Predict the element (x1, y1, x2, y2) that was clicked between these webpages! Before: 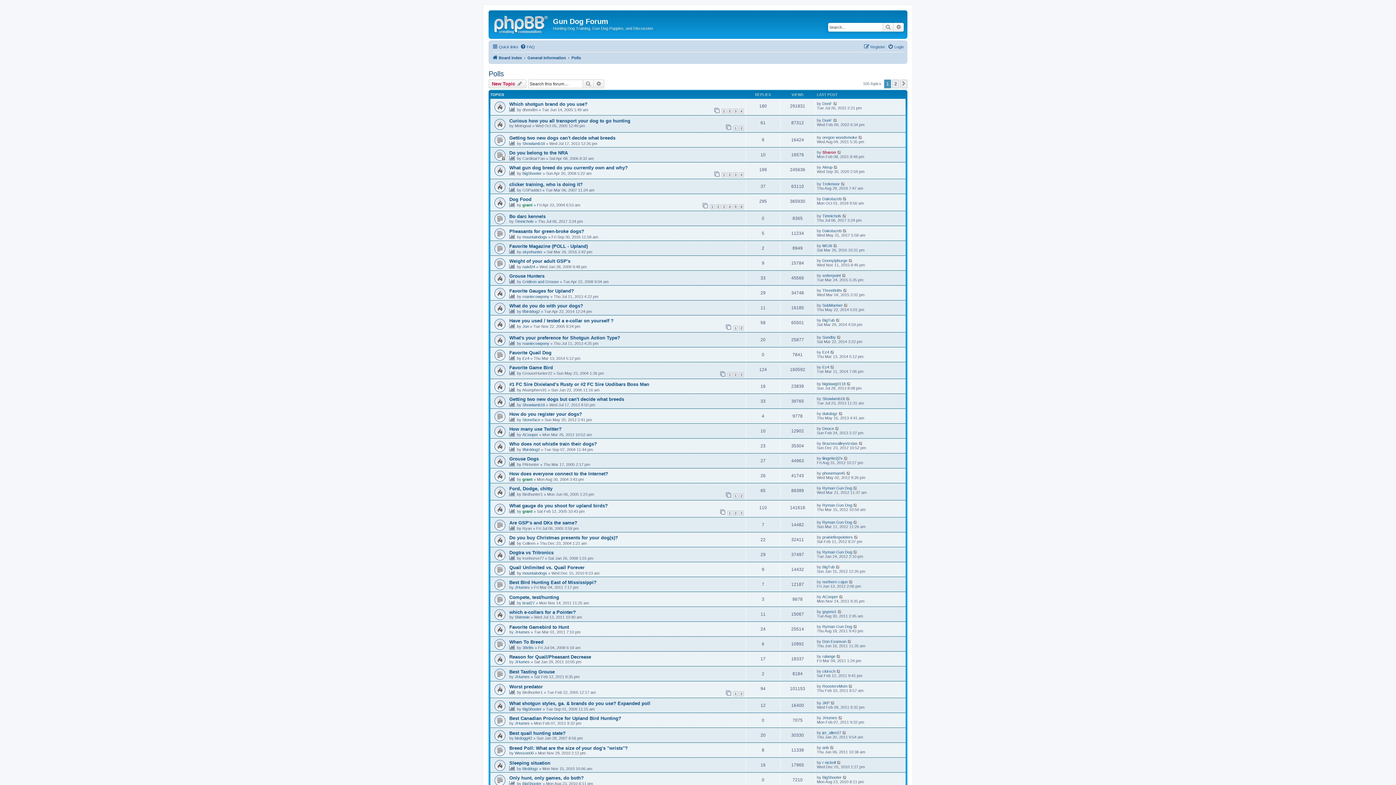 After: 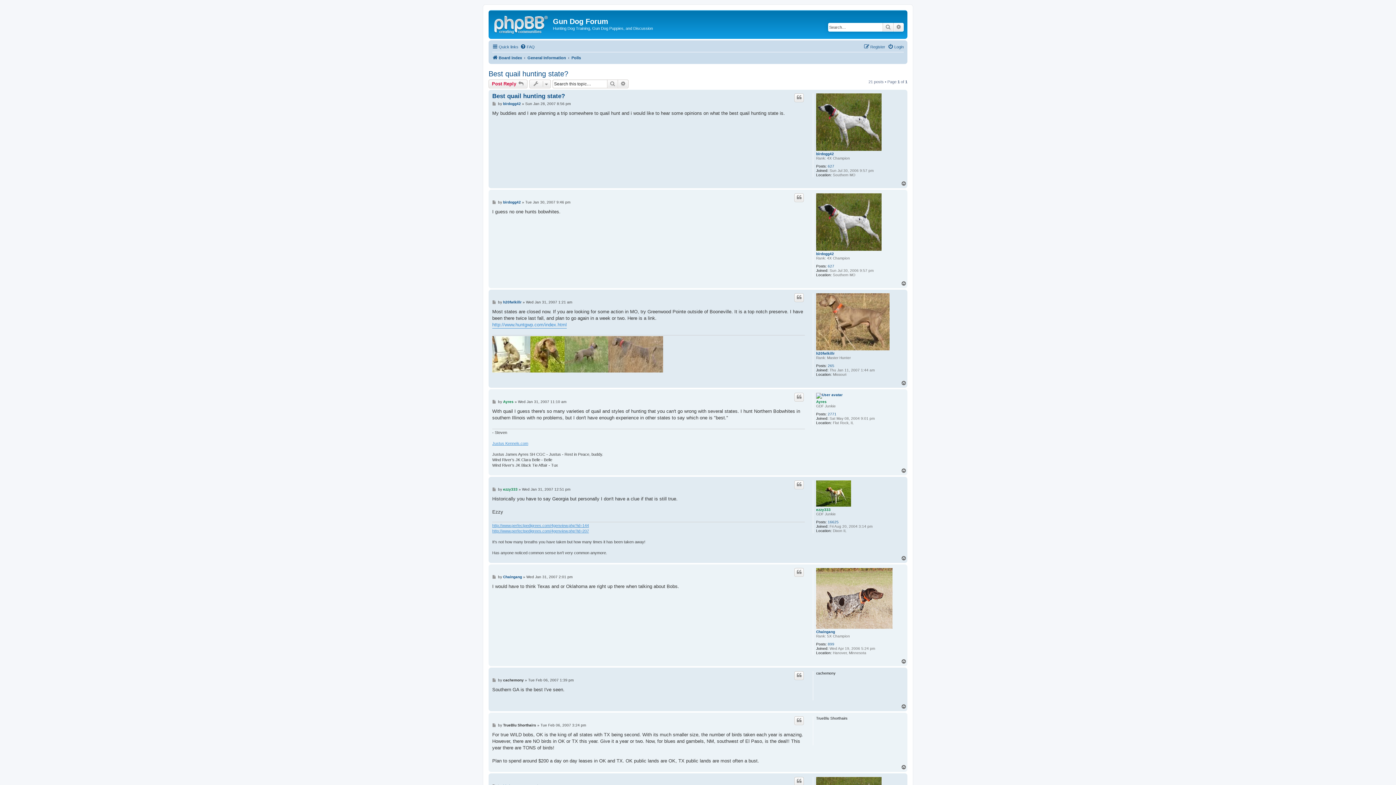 Action: bbox: (509, 731, 565, 736) label: Best quail hunting state?